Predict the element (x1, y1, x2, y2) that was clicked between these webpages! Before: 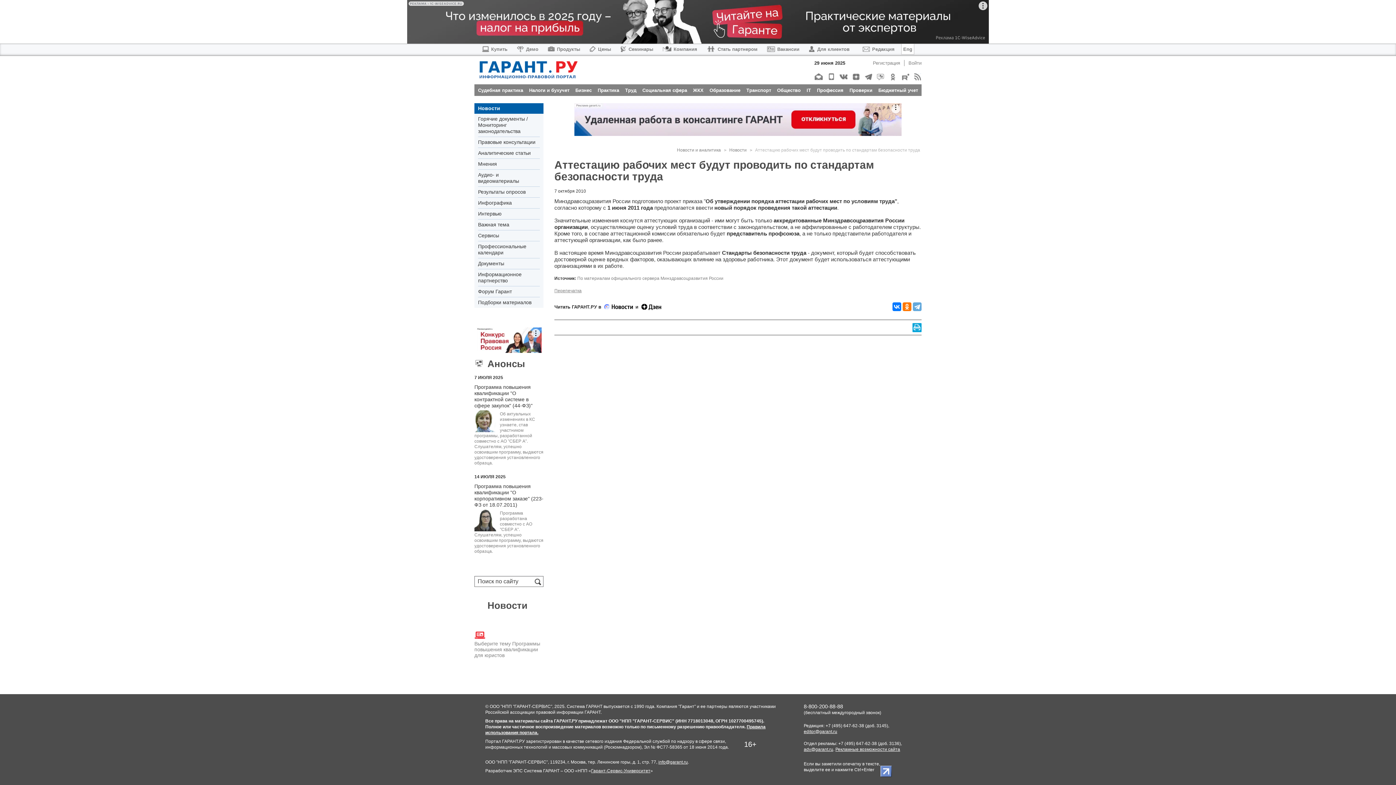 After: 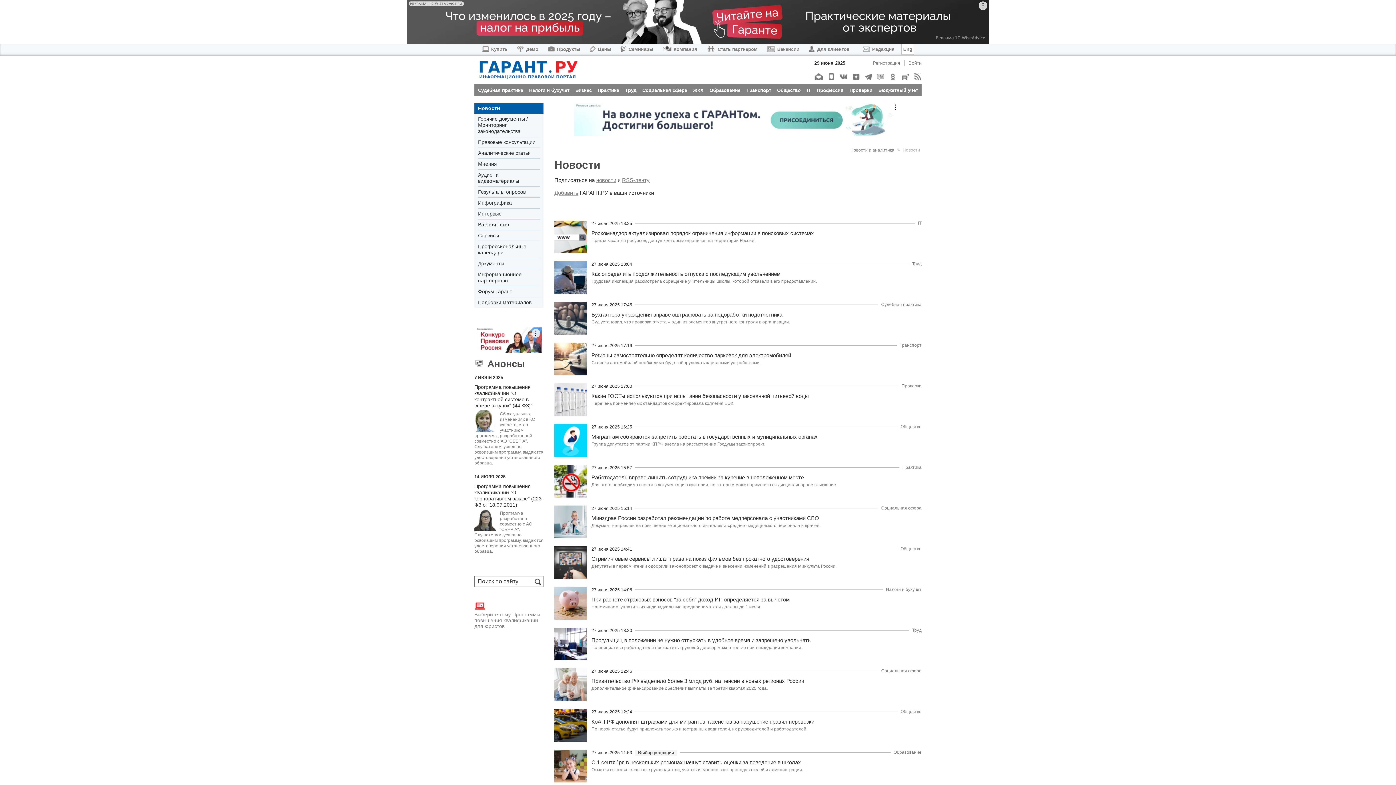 Action: label: Новости  bbox: (729, 147, 752, 152)